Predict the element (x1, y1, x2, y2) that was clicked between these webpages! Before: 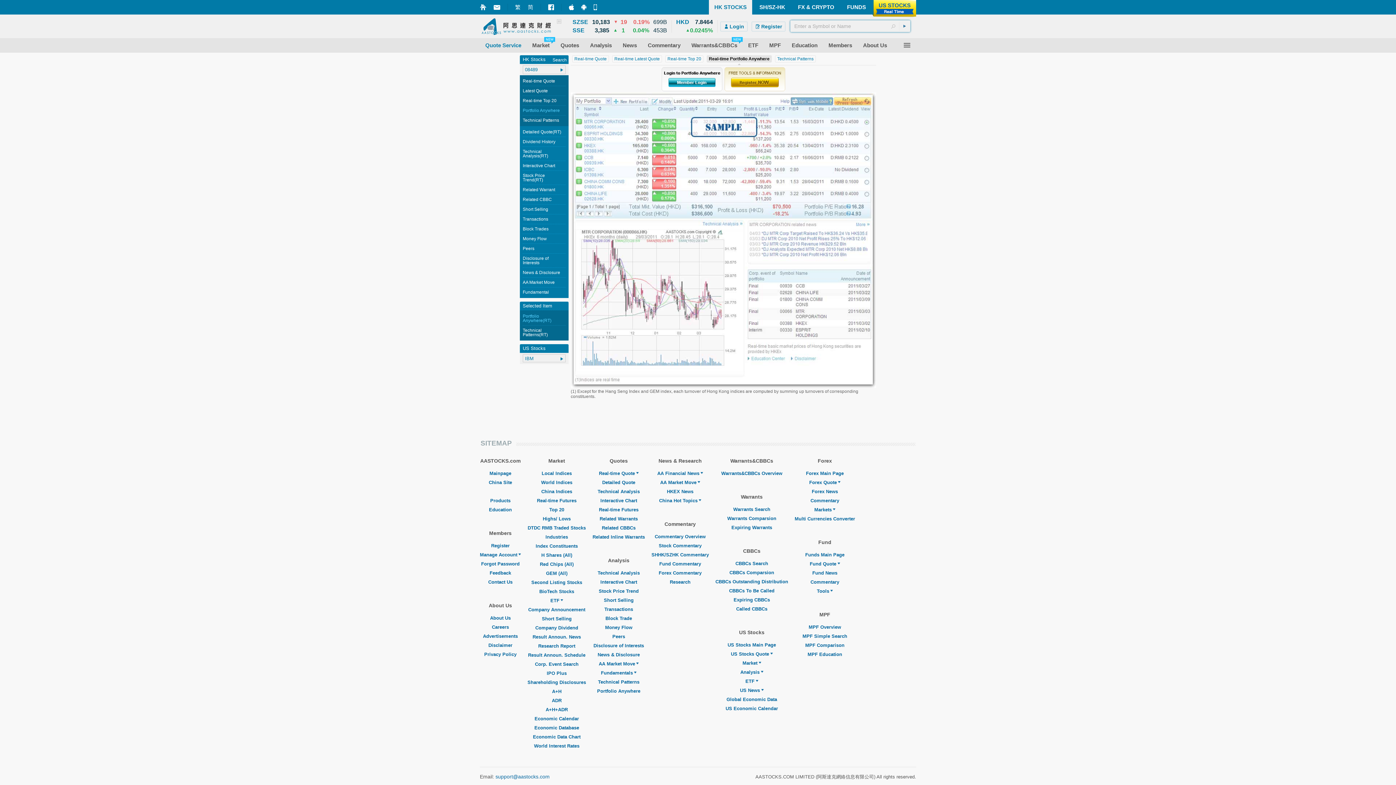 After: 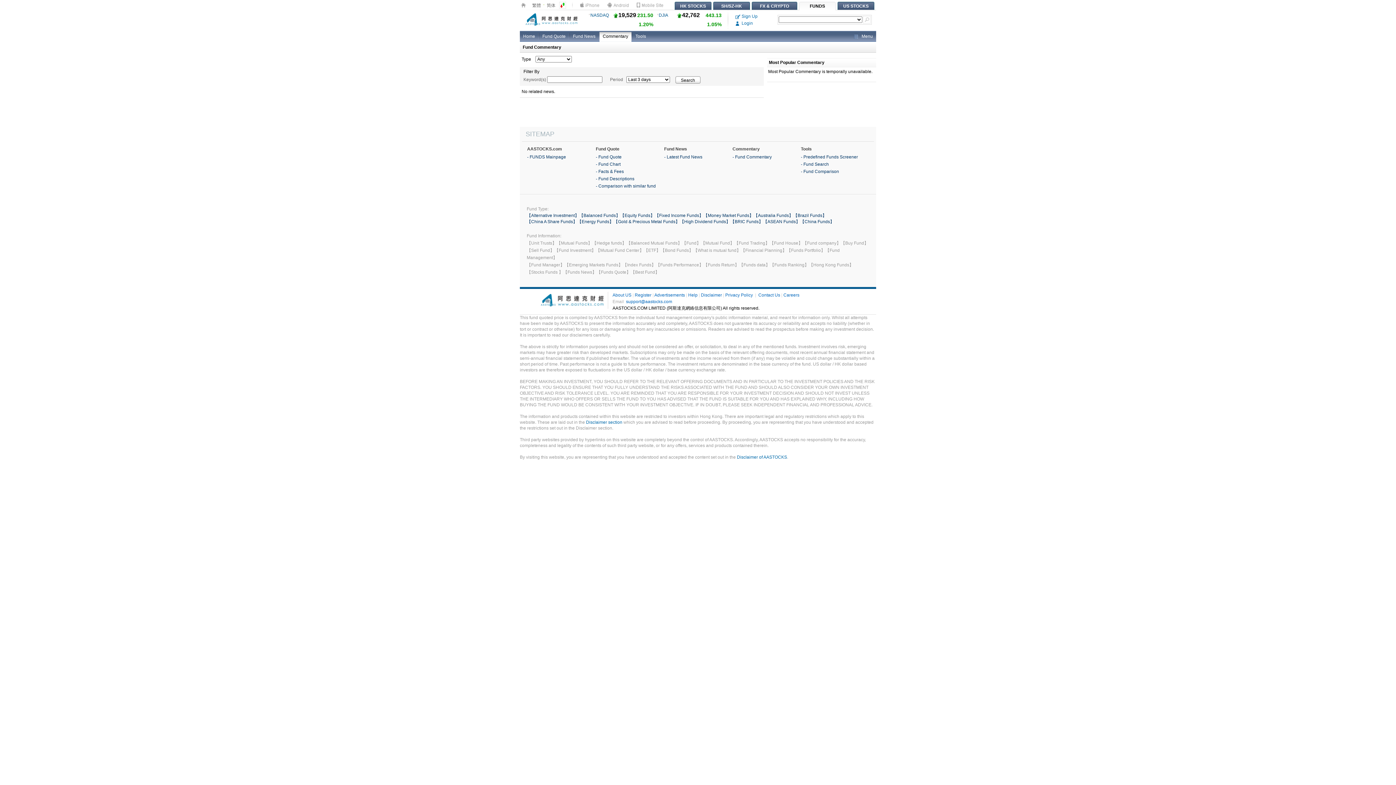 Action: bbox: (659, 561, 701, 566) label: Fund Commentary